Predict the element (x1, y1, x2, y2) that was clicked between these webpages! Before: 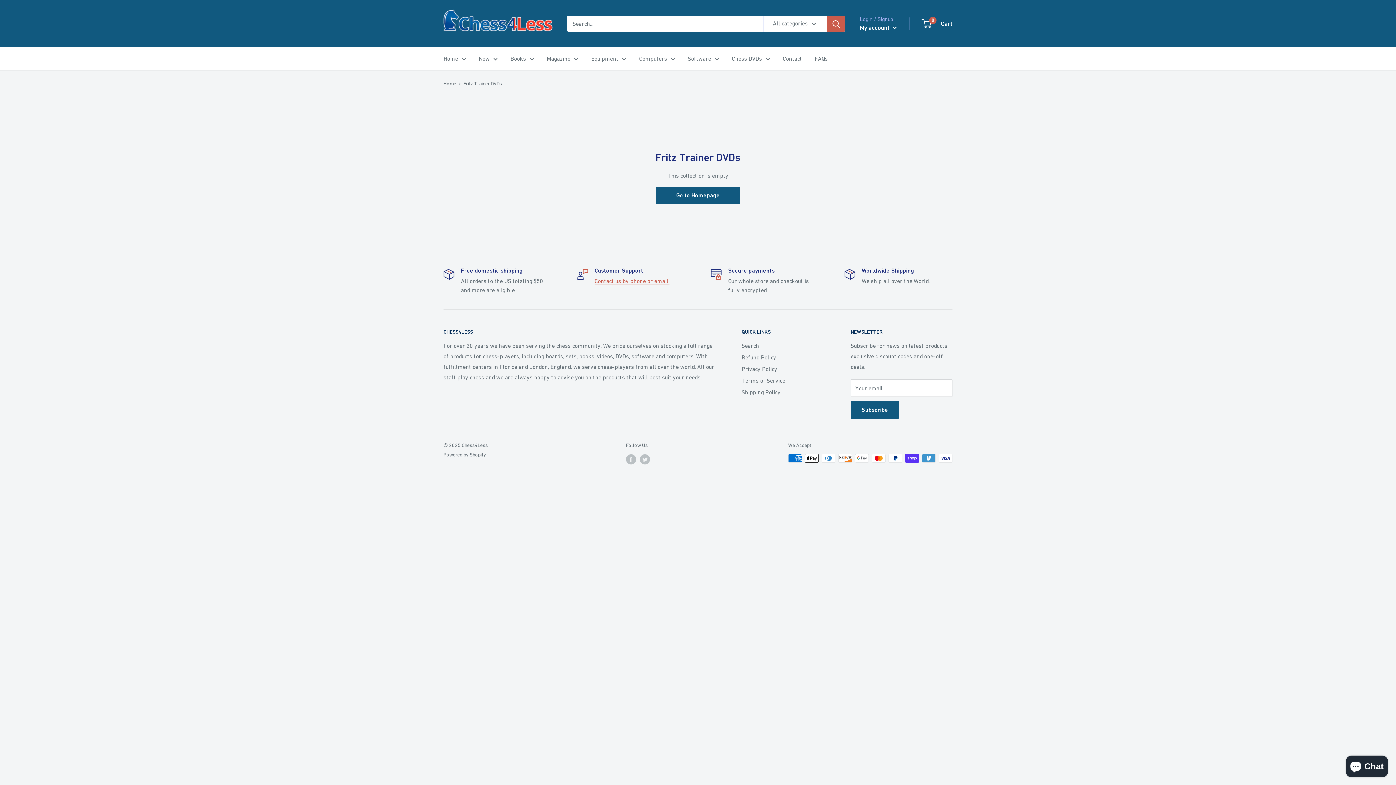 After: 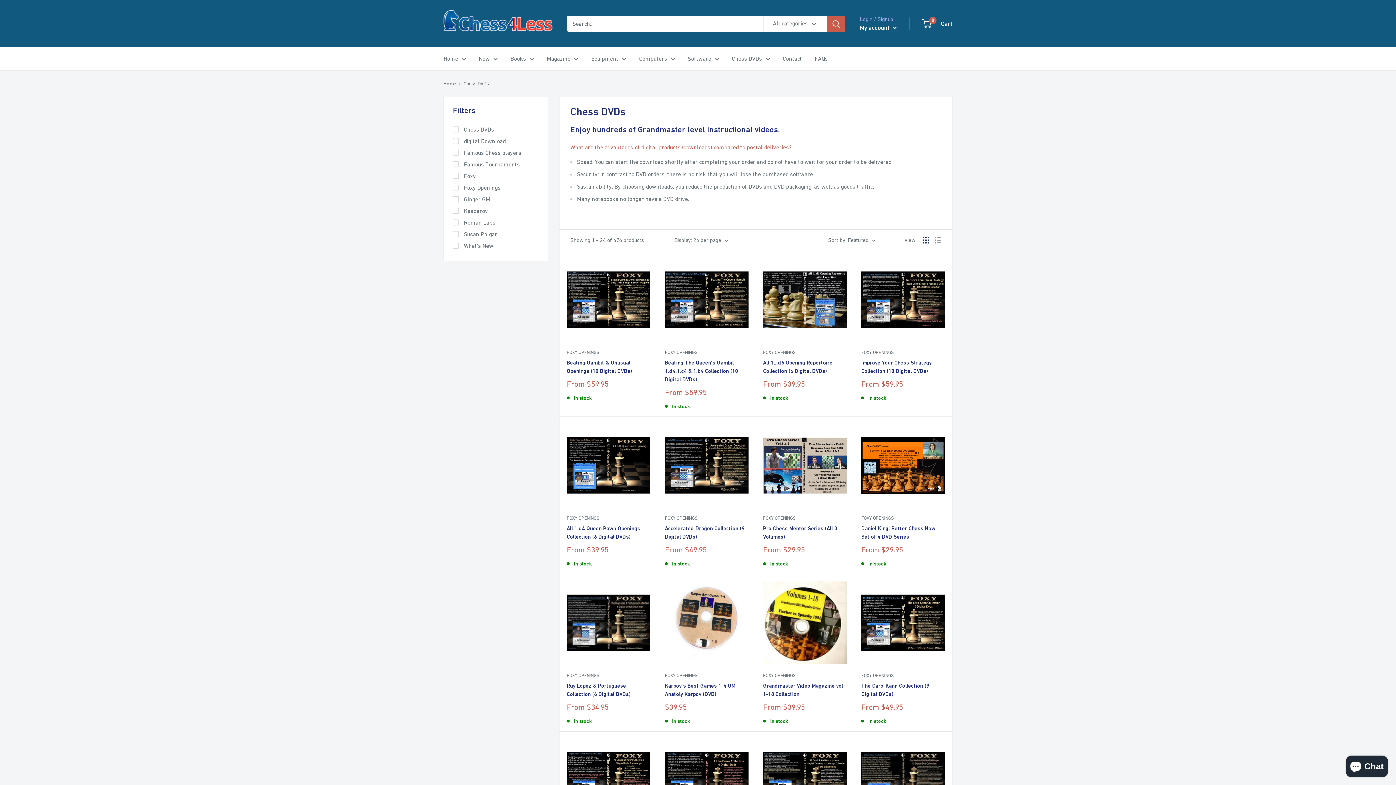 Action: label: Chess DVDs bbox: (732, 53, 770, 64)